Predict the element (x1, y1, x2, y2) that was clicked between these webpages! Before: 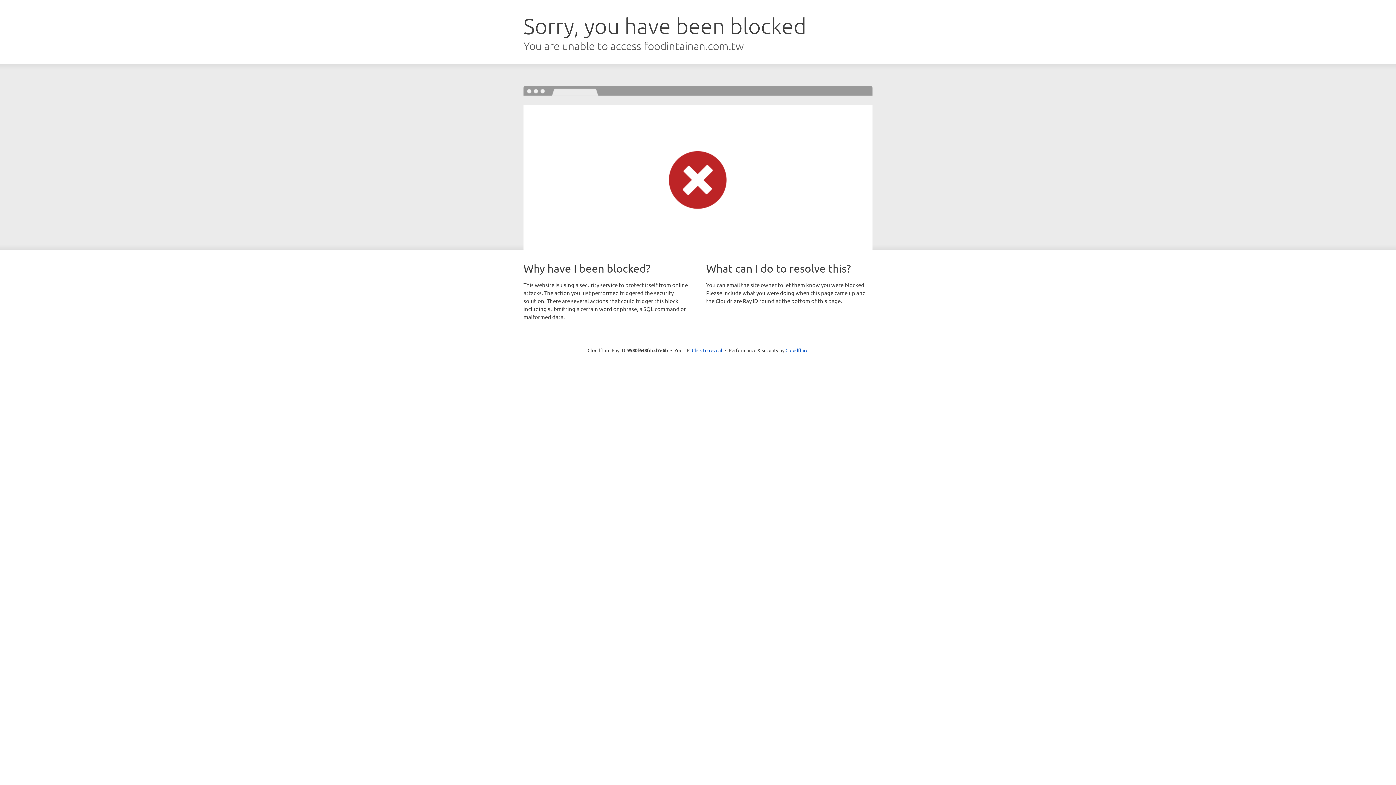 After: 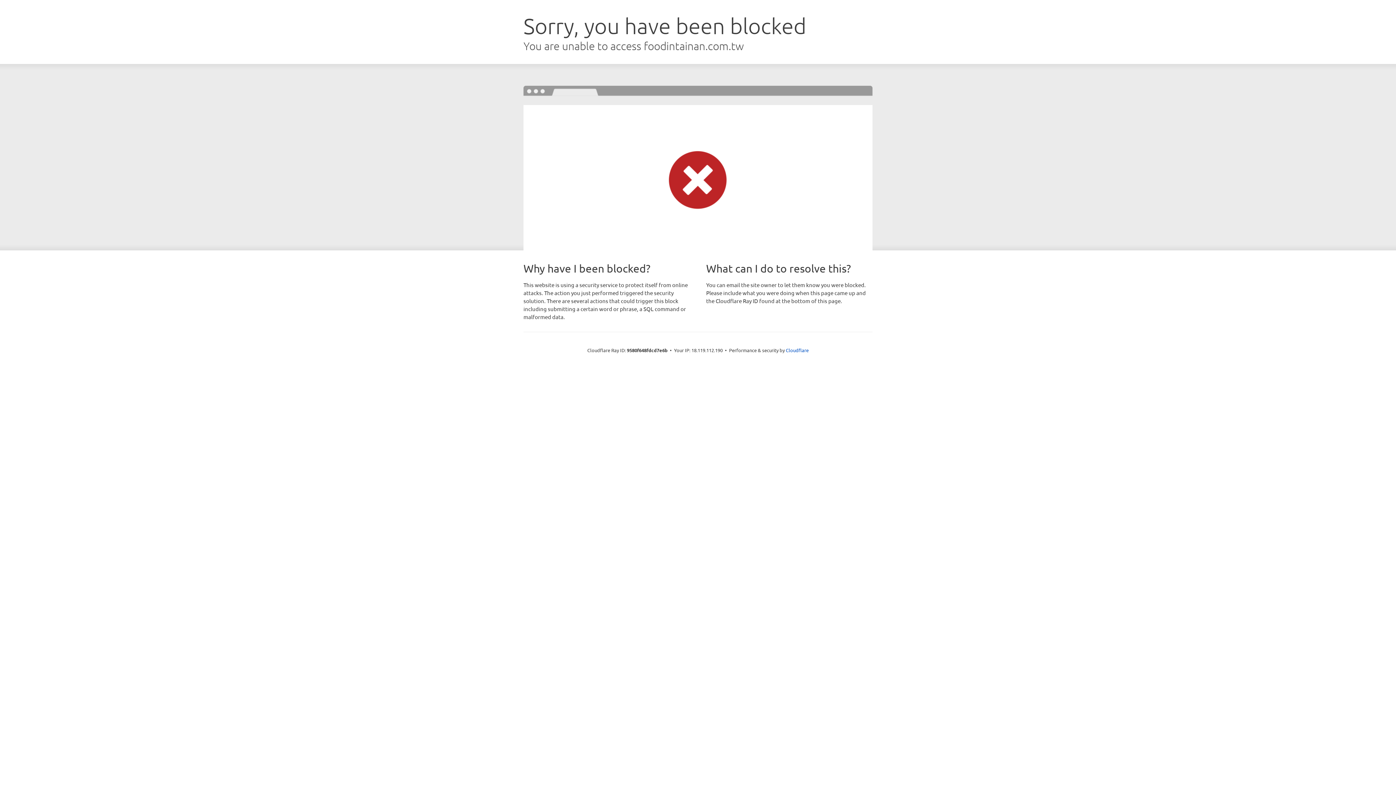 Action: label: Click to reveal bbox: (692, 346, 722, 353)